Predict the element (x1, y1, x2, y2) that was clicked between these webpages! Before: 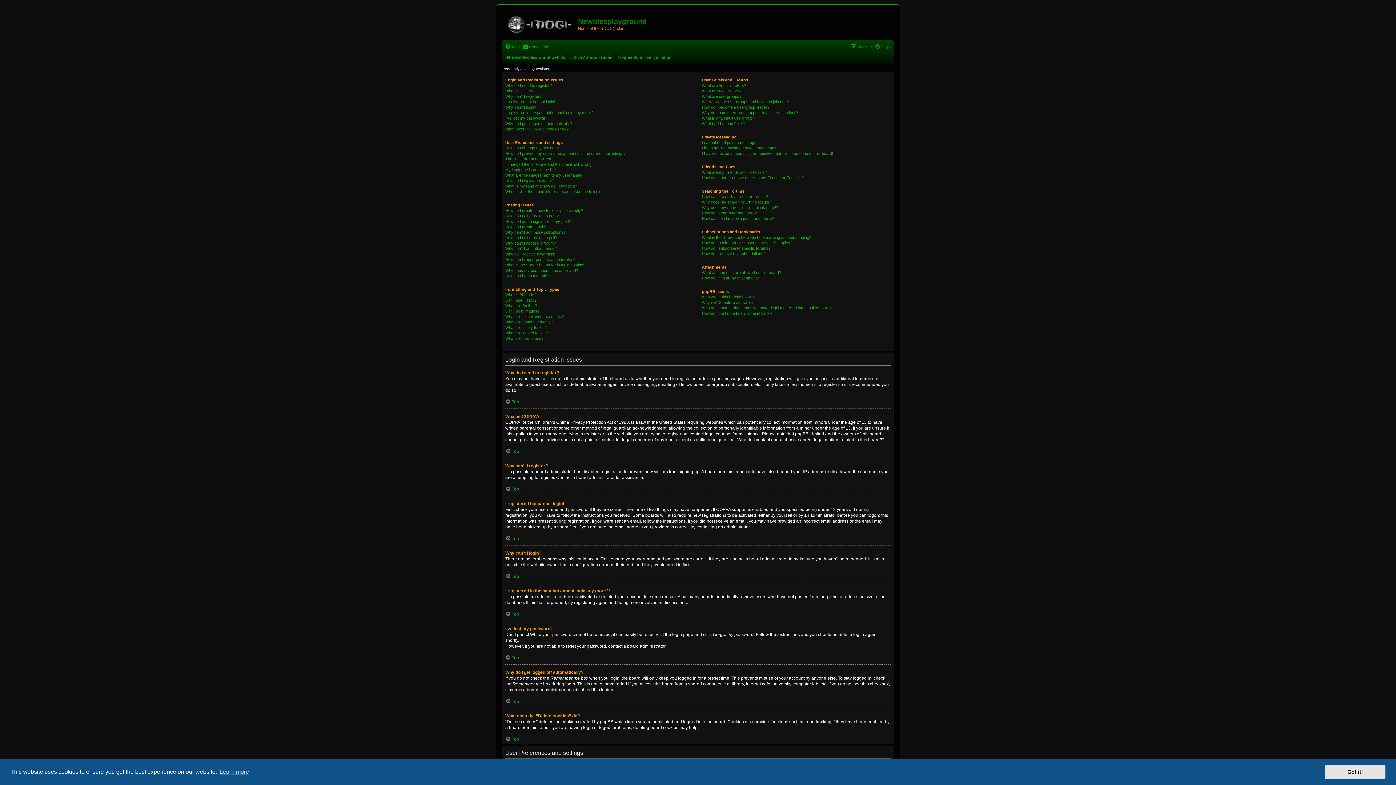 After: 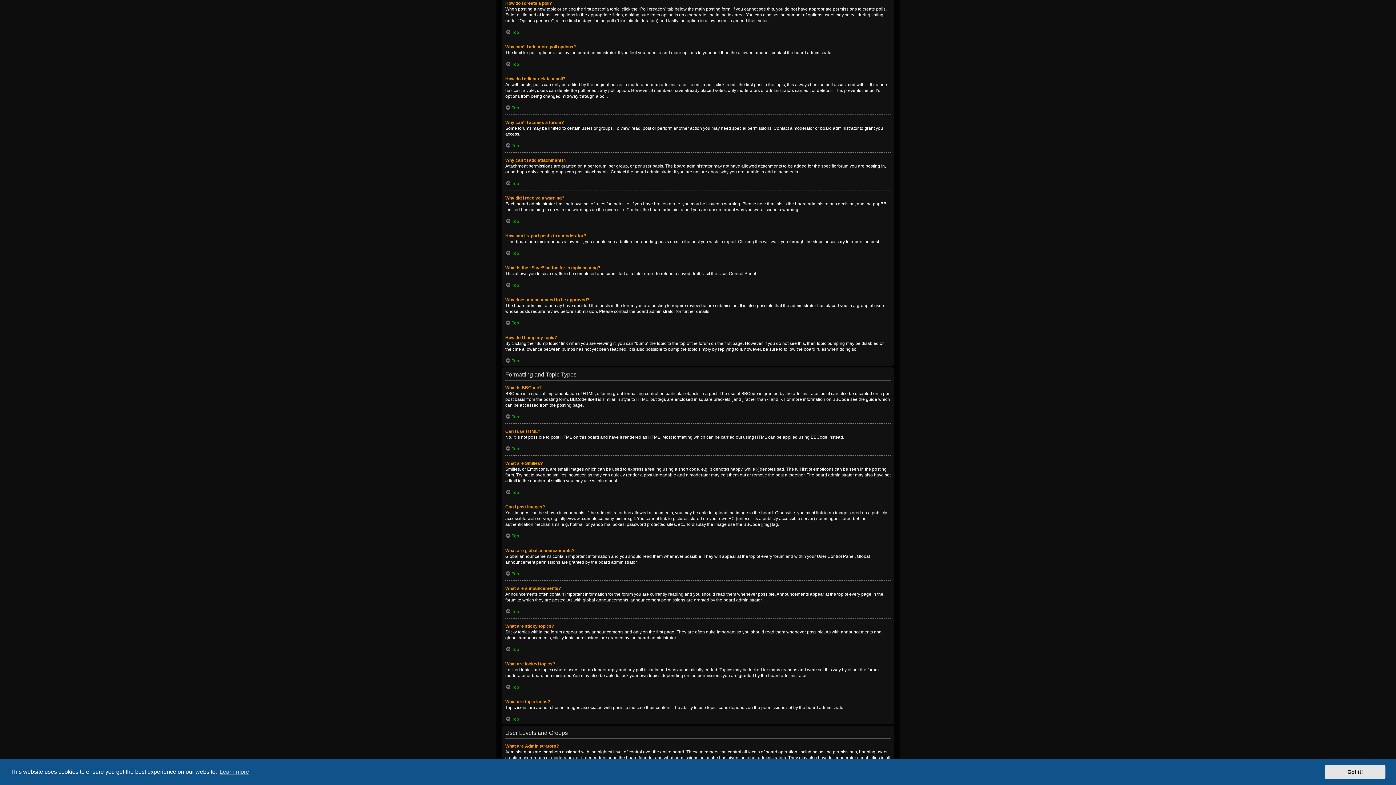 Action: bbox: (505, 224, 545, 229) label: How do I create a poll?